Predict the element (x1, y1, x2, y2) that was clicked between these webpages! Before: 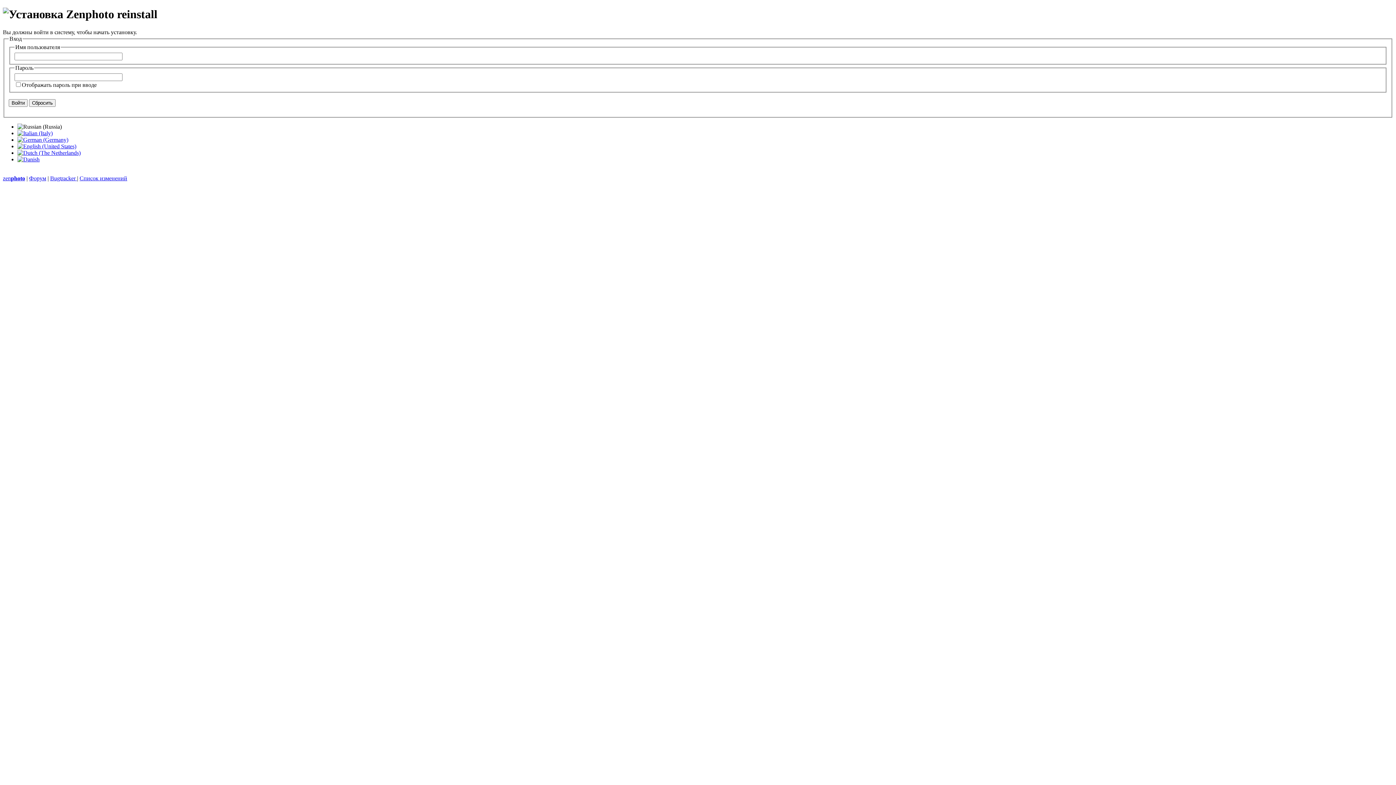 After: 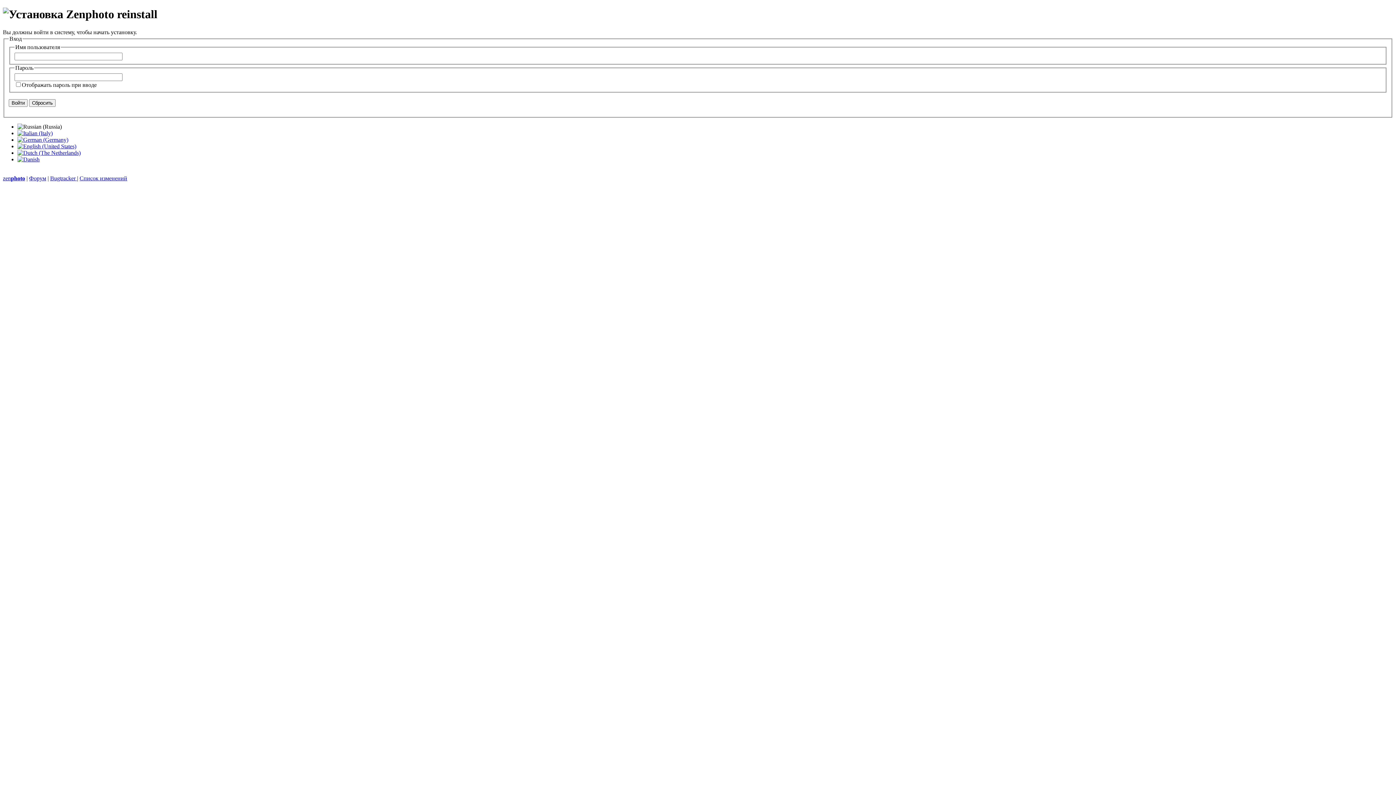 Action: bbox: (17, 156, 39, 162)